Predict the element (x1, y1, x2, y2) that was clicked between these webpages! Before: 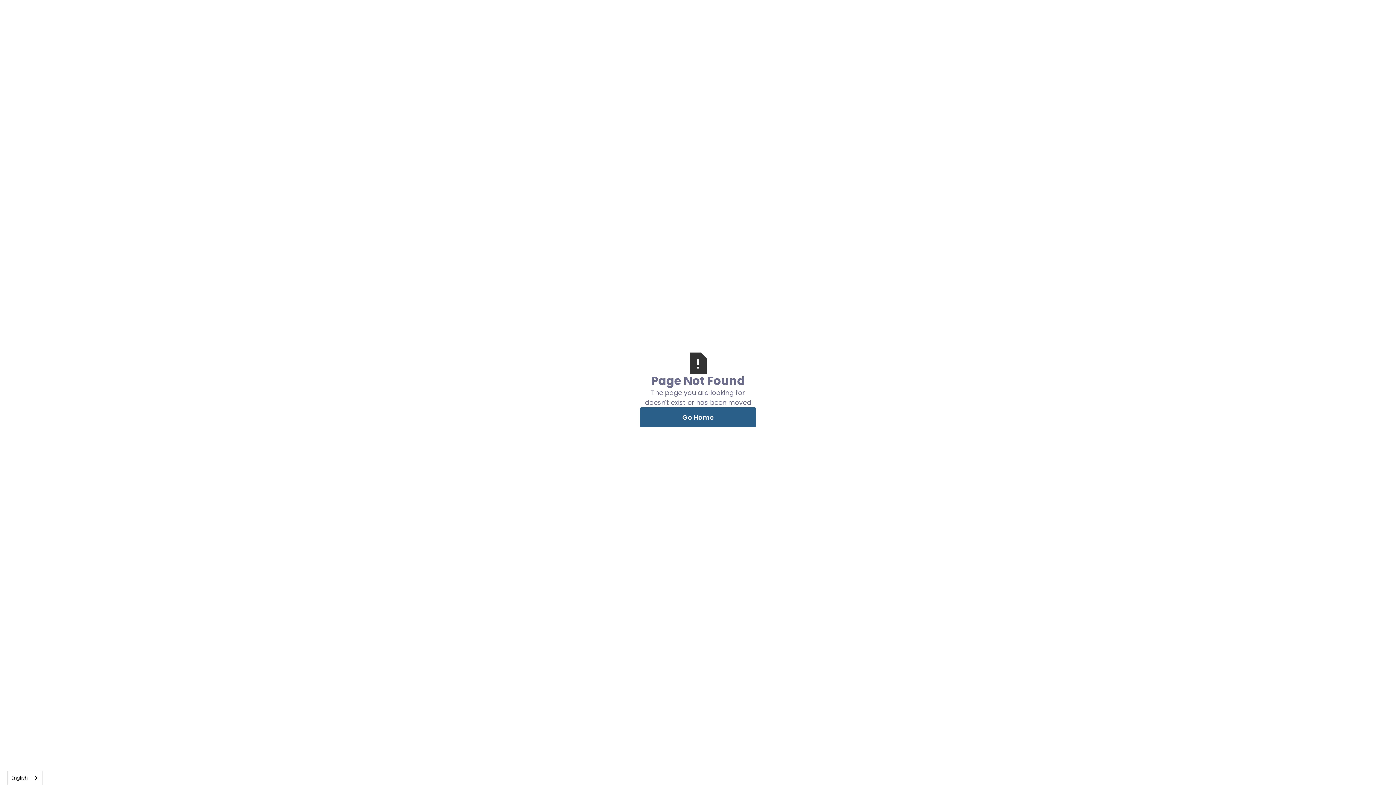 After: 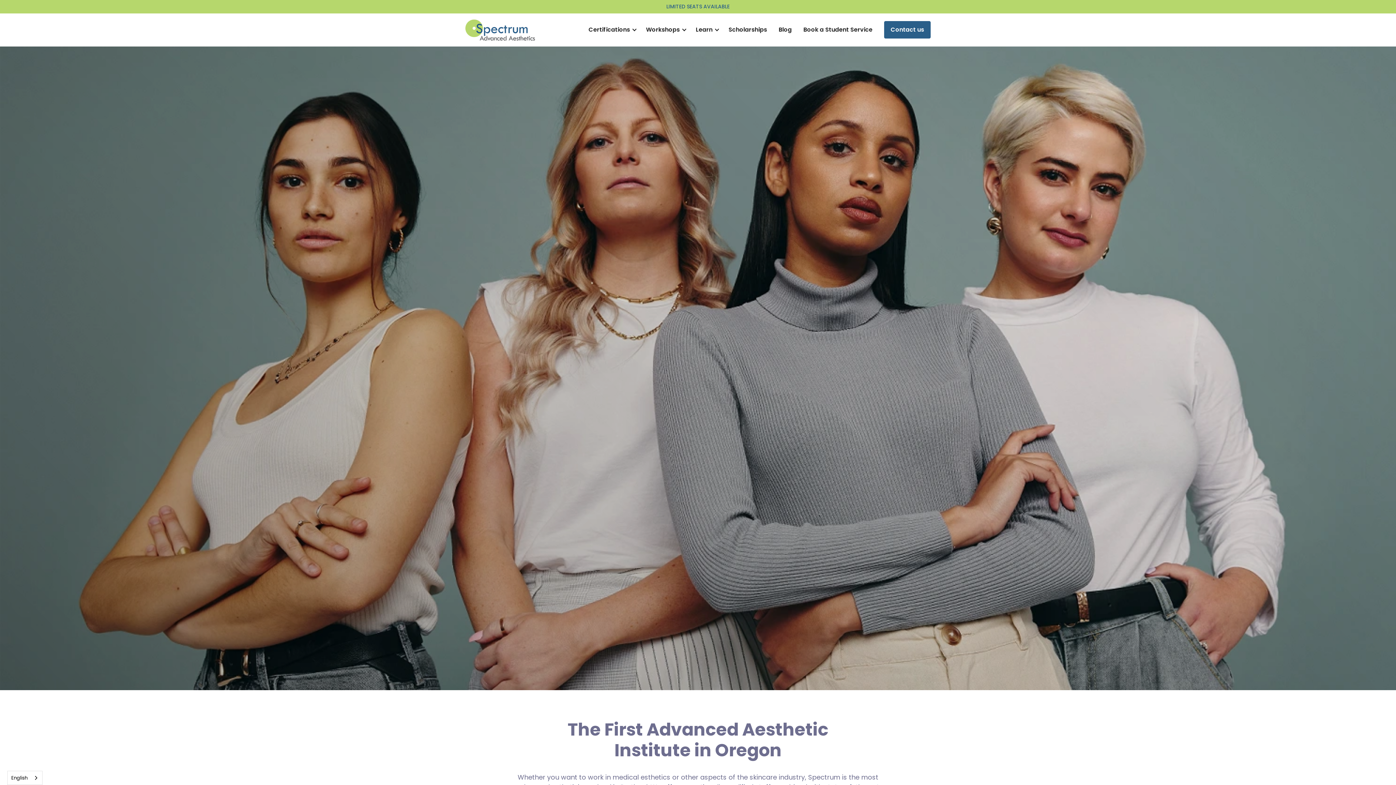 Action: label: Go Home bbox: (640, 407, 756, 427)